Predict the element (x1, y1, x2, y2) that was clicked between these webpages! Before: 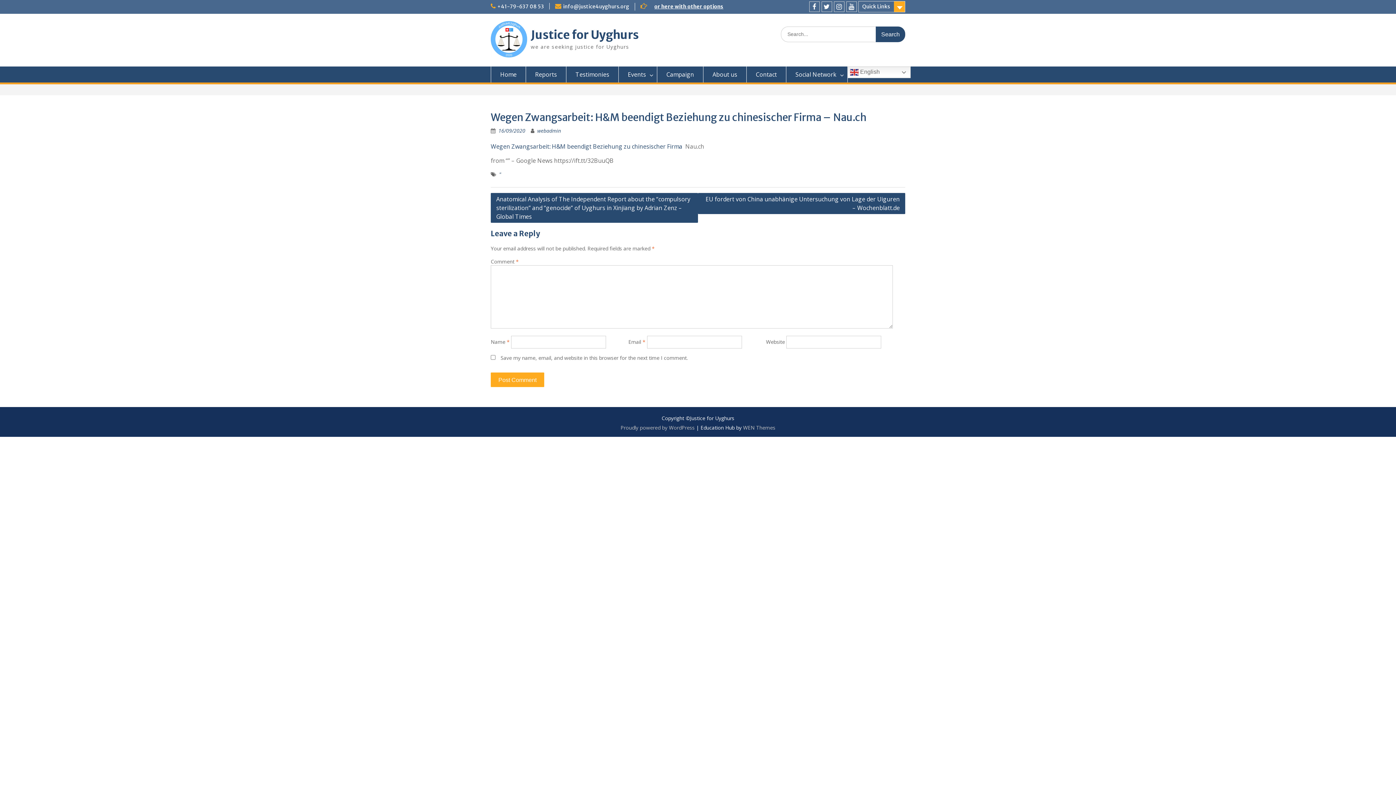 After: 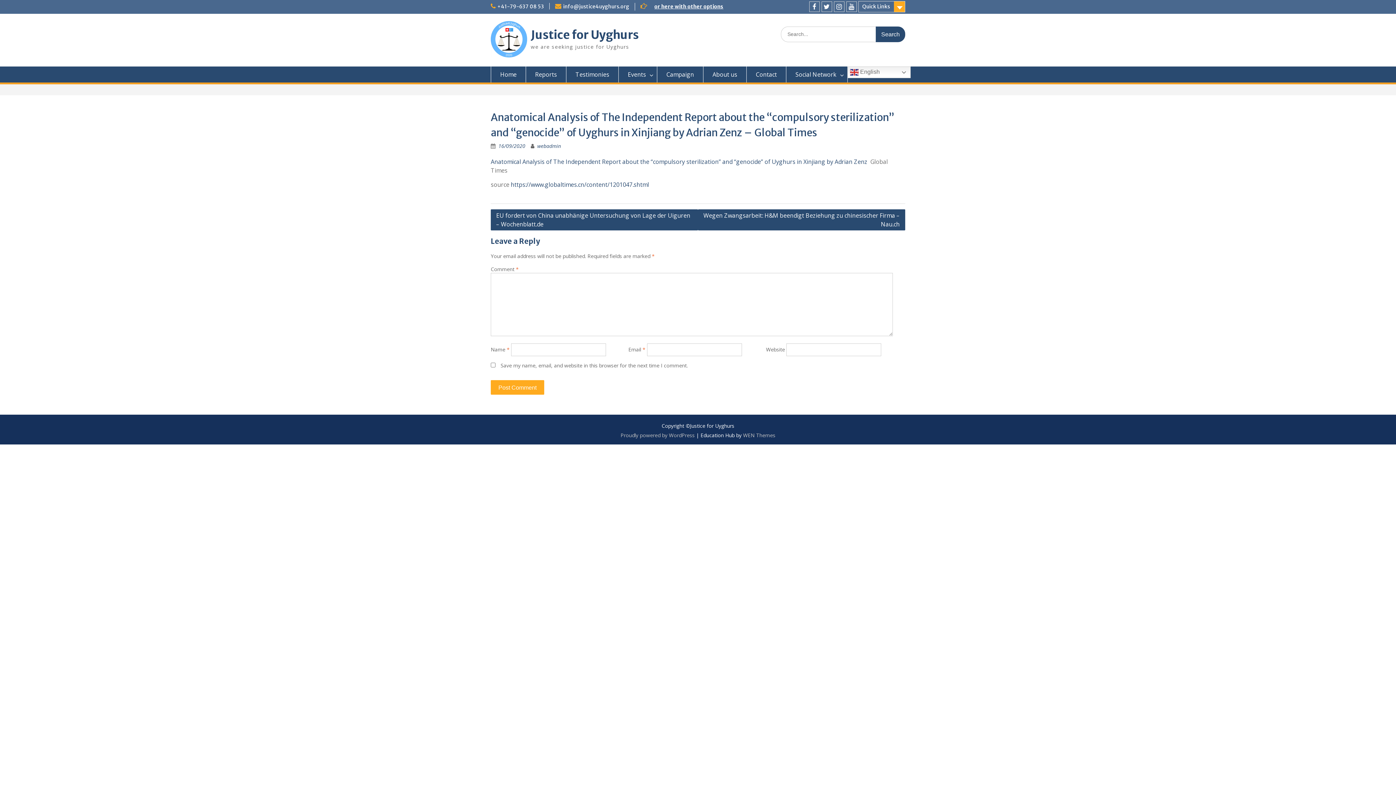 Action: label: Anatomical Analysis of The Independent Report about the “compulsory sterilization” and “genocide” of Uyghurs in Xinjiang by Adrian Zenz – Global Times bbox: (490, 193, 698, 222)